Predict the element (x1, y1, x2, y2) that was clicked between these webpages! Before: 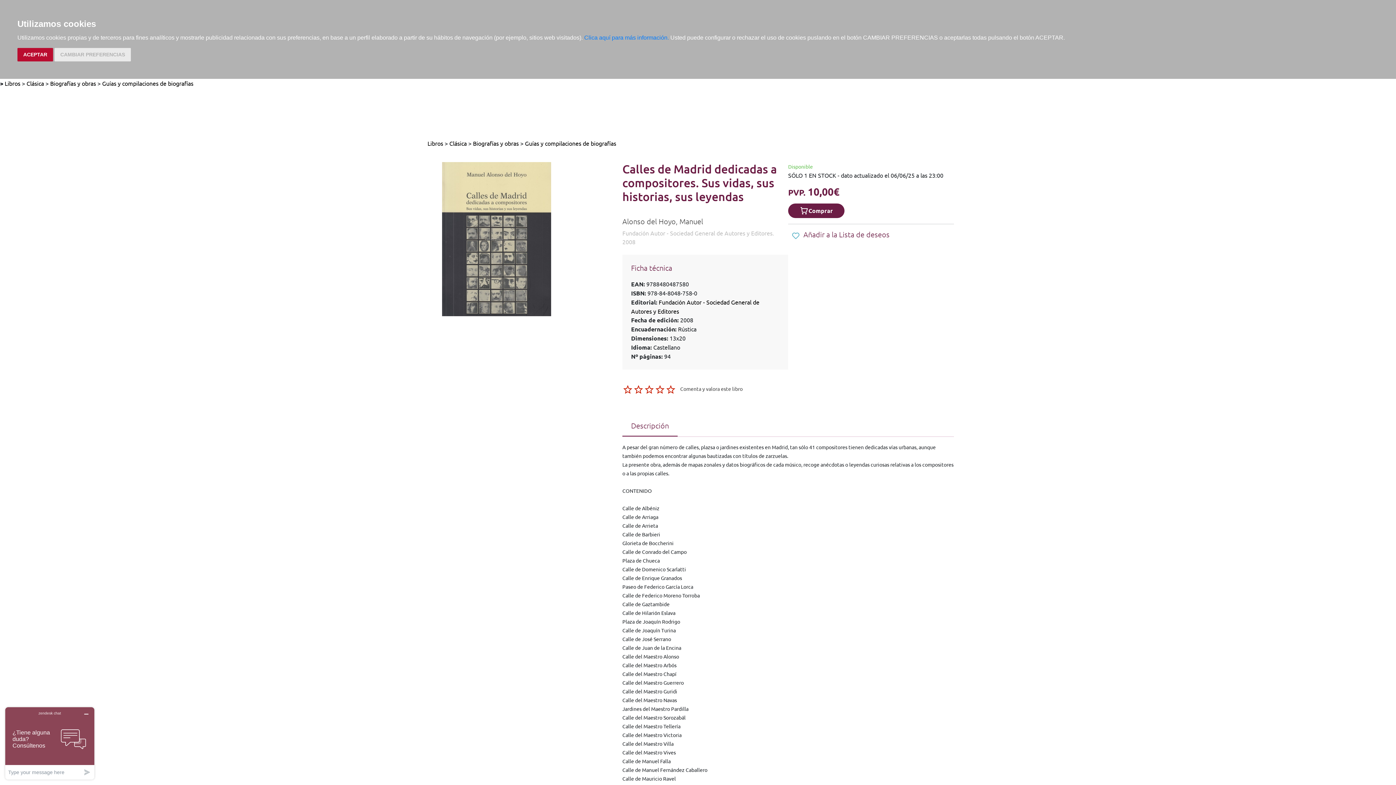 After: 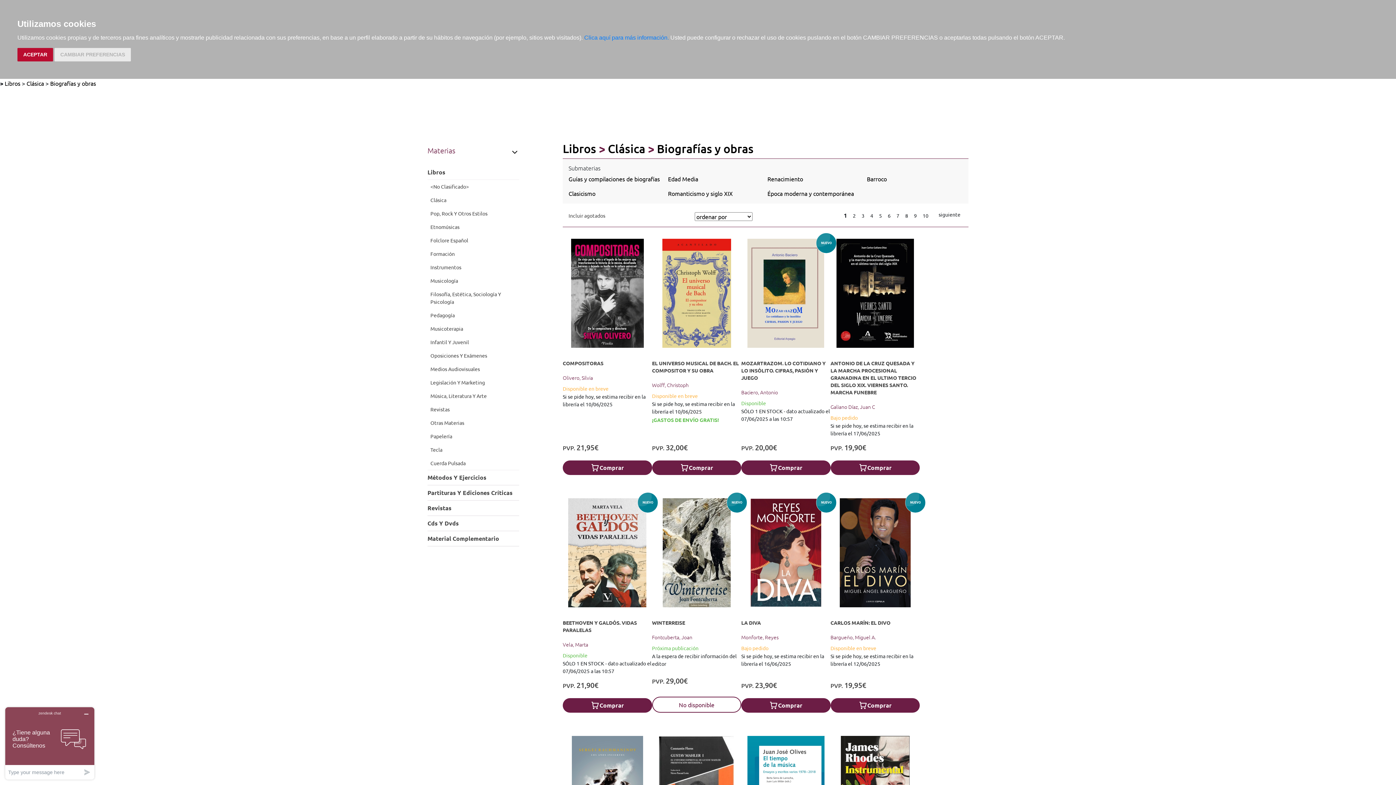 Action: label: Biografías y obras bbox: (50, 79, 96, 86)